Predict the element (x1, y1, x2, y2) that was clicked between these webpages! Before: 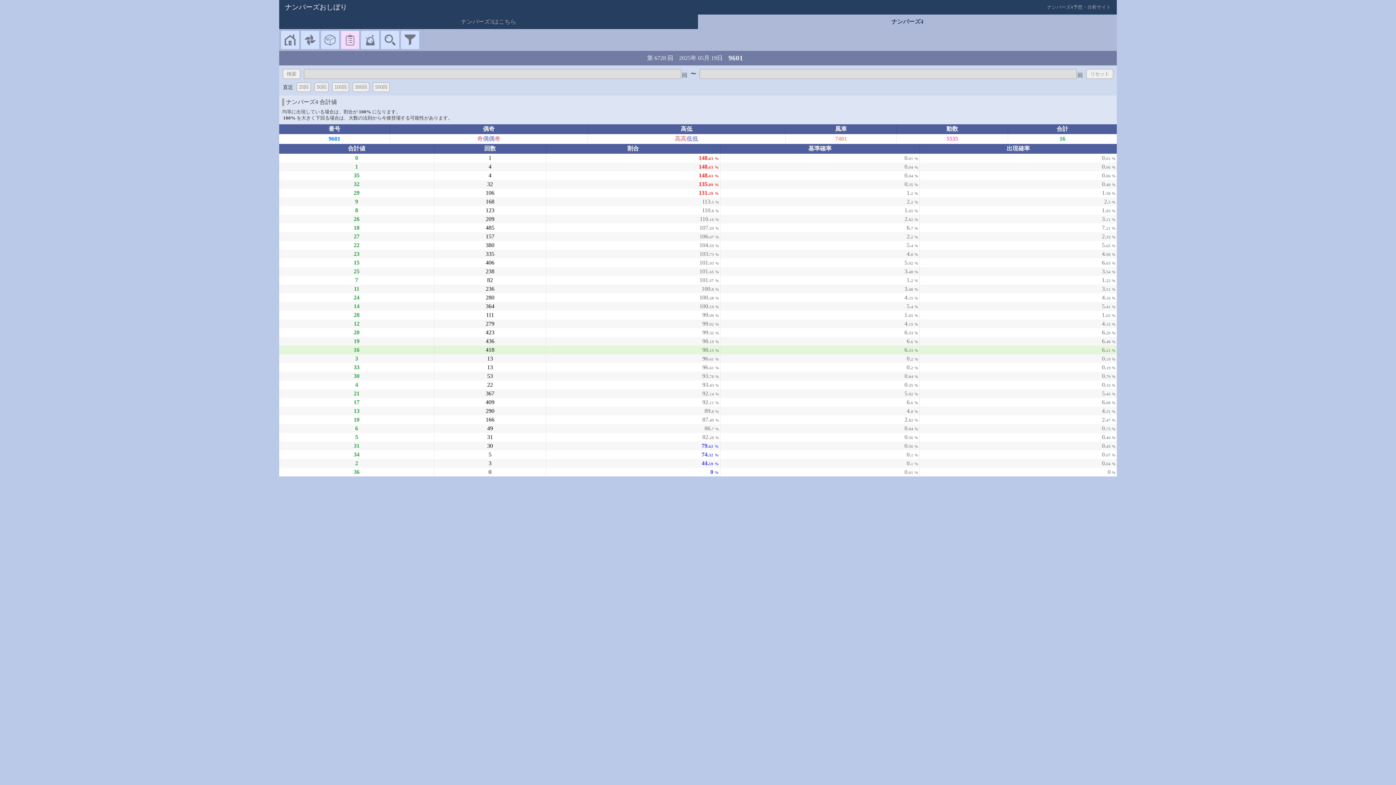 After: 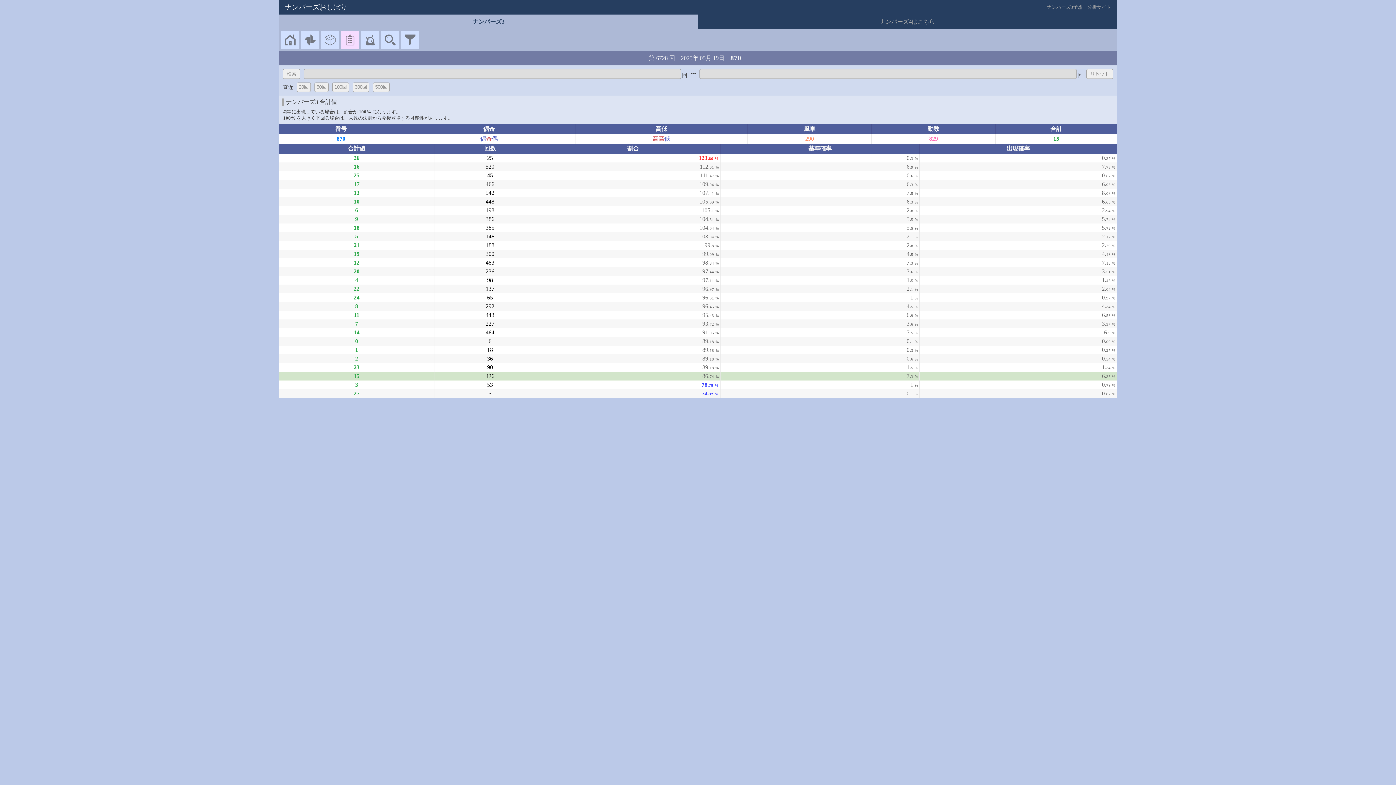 Action: label: ナンバーズ3はこちら bbox: (279, 14, 698, 29)